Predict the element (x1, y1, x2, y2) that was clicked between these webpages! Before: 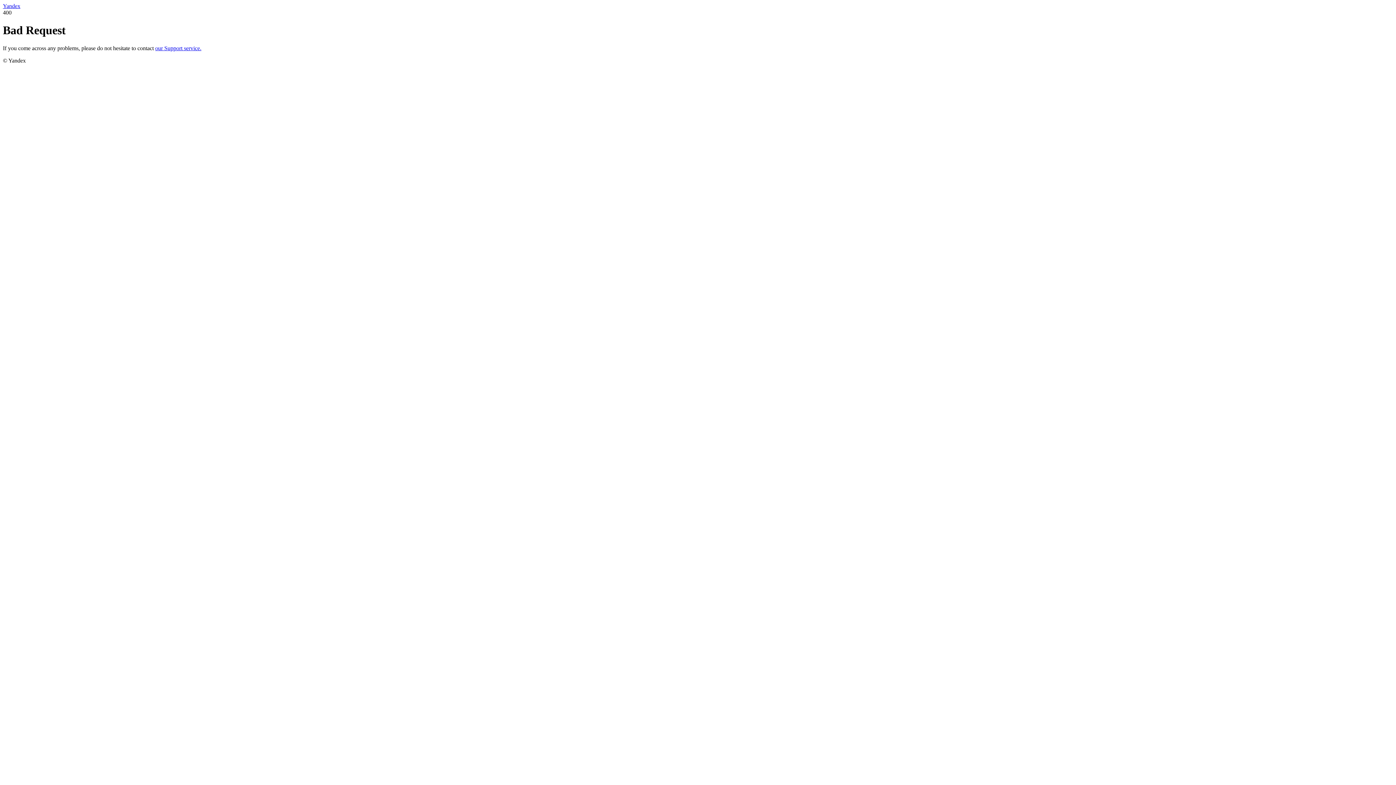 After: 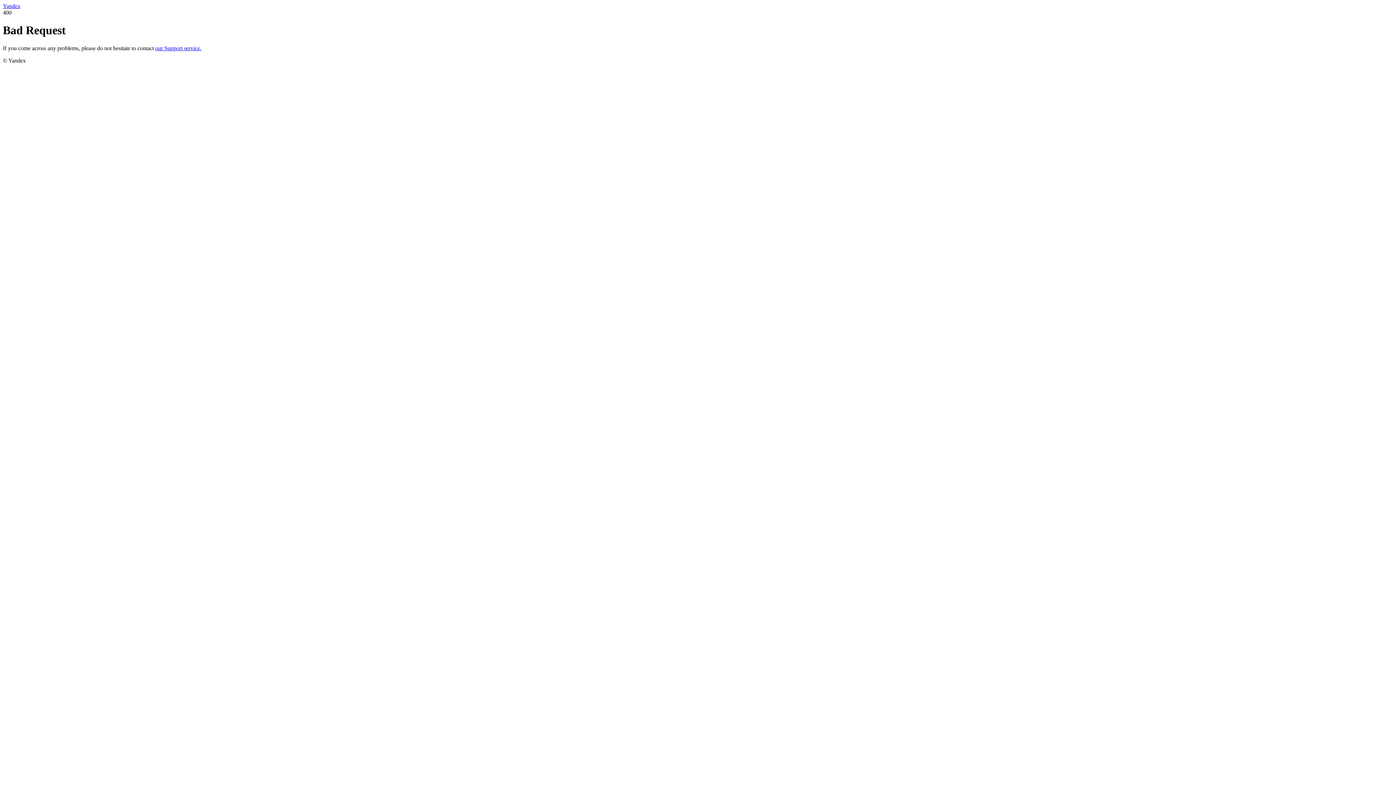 Action: label: our Support service. bbox: (155, 45, 201, 51)